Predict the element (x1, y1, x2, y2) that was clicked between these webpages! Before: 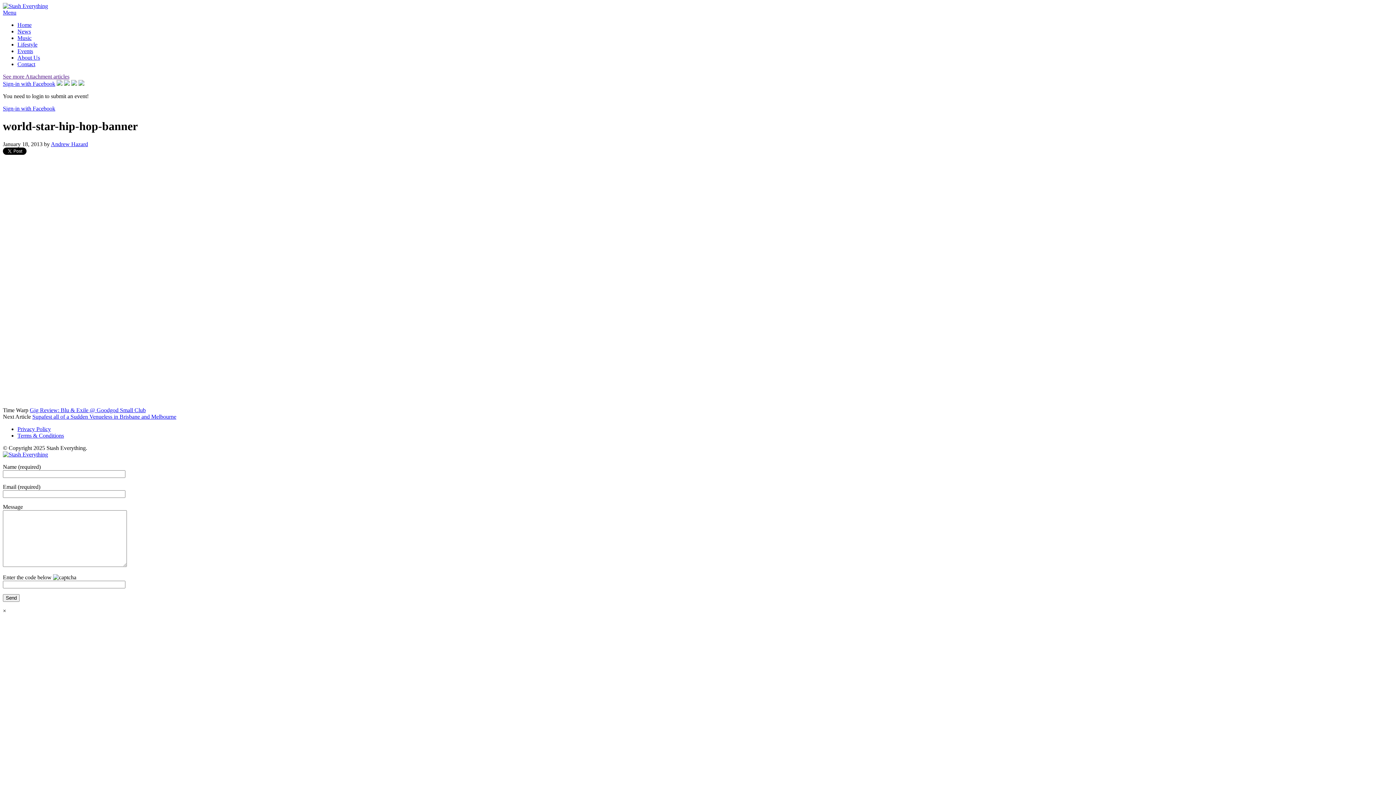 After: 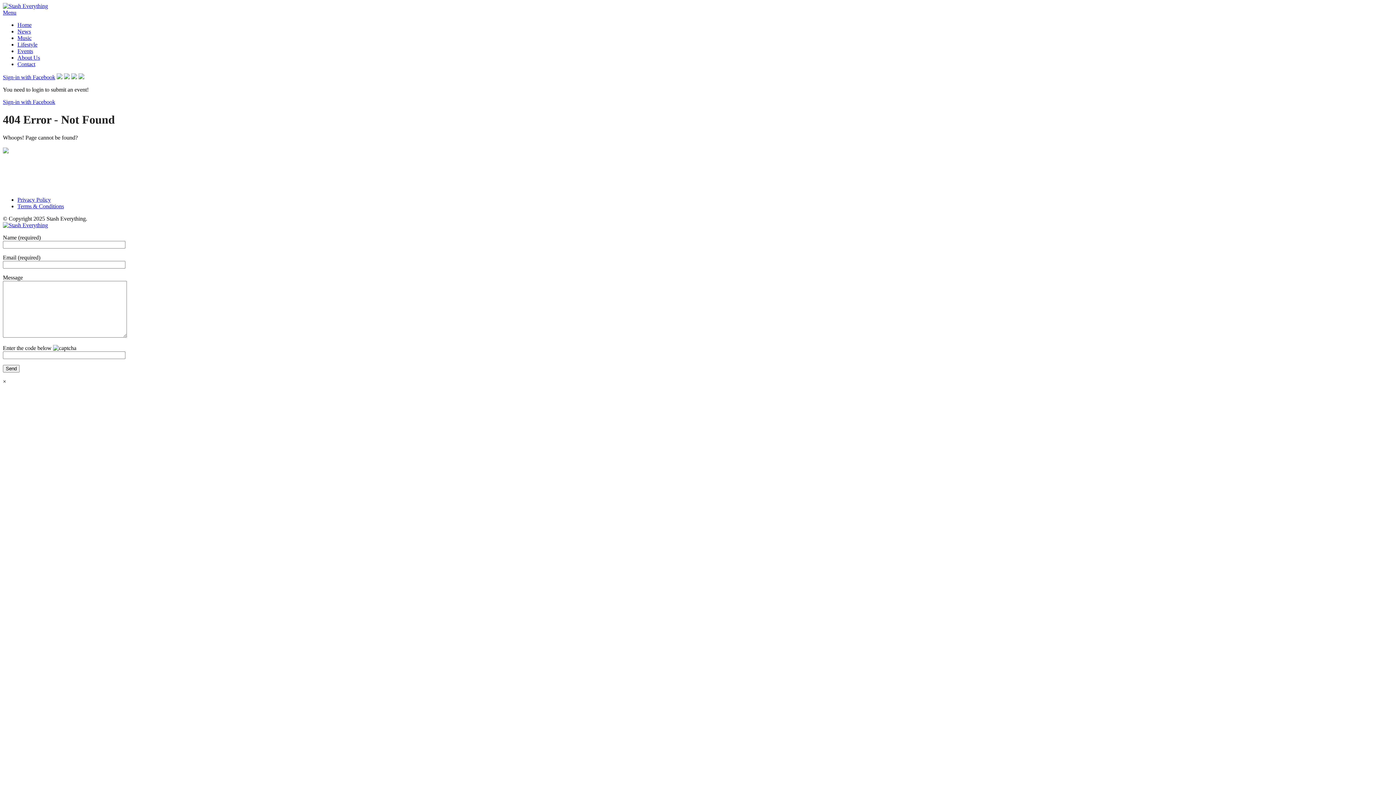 Action: bbox: (2, 80, 55, 86) label: Sign-in with Facebook